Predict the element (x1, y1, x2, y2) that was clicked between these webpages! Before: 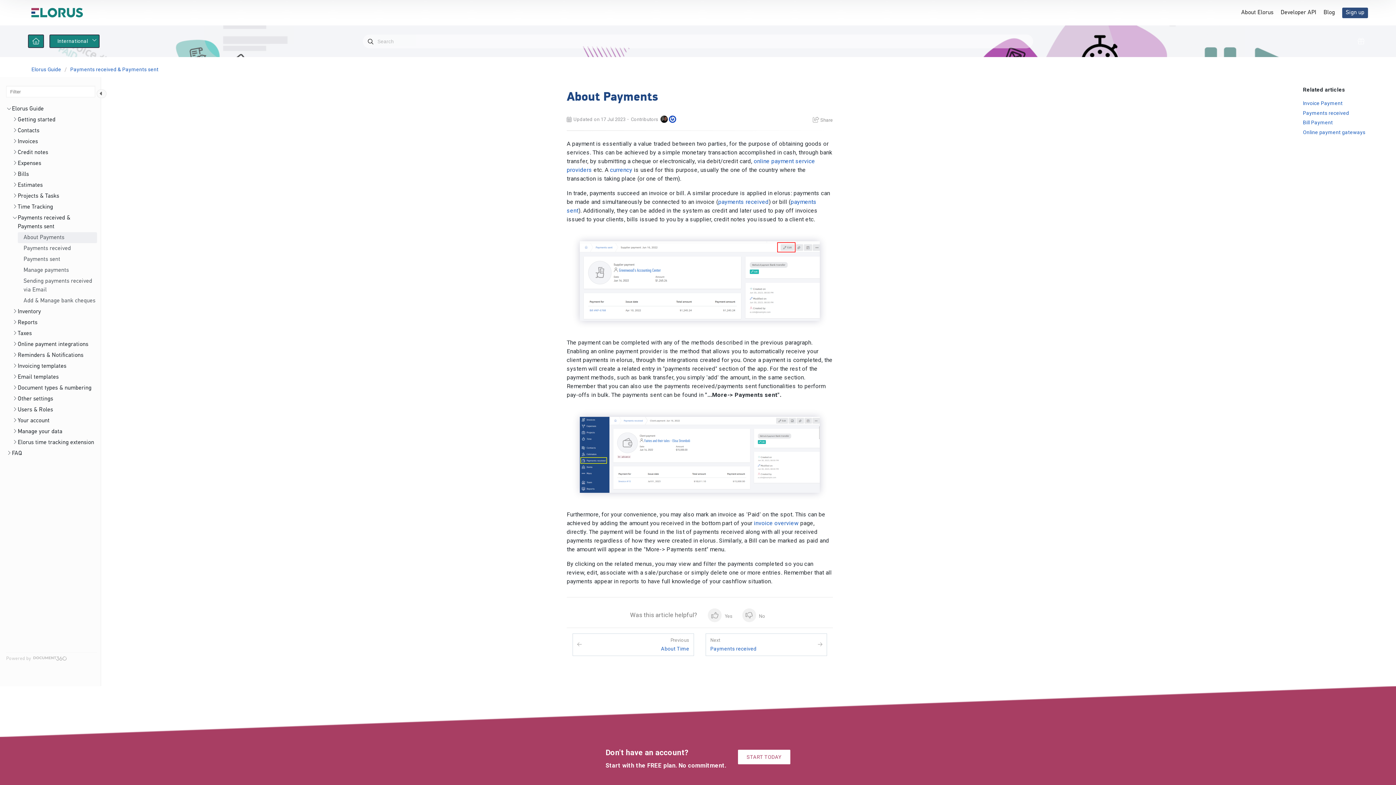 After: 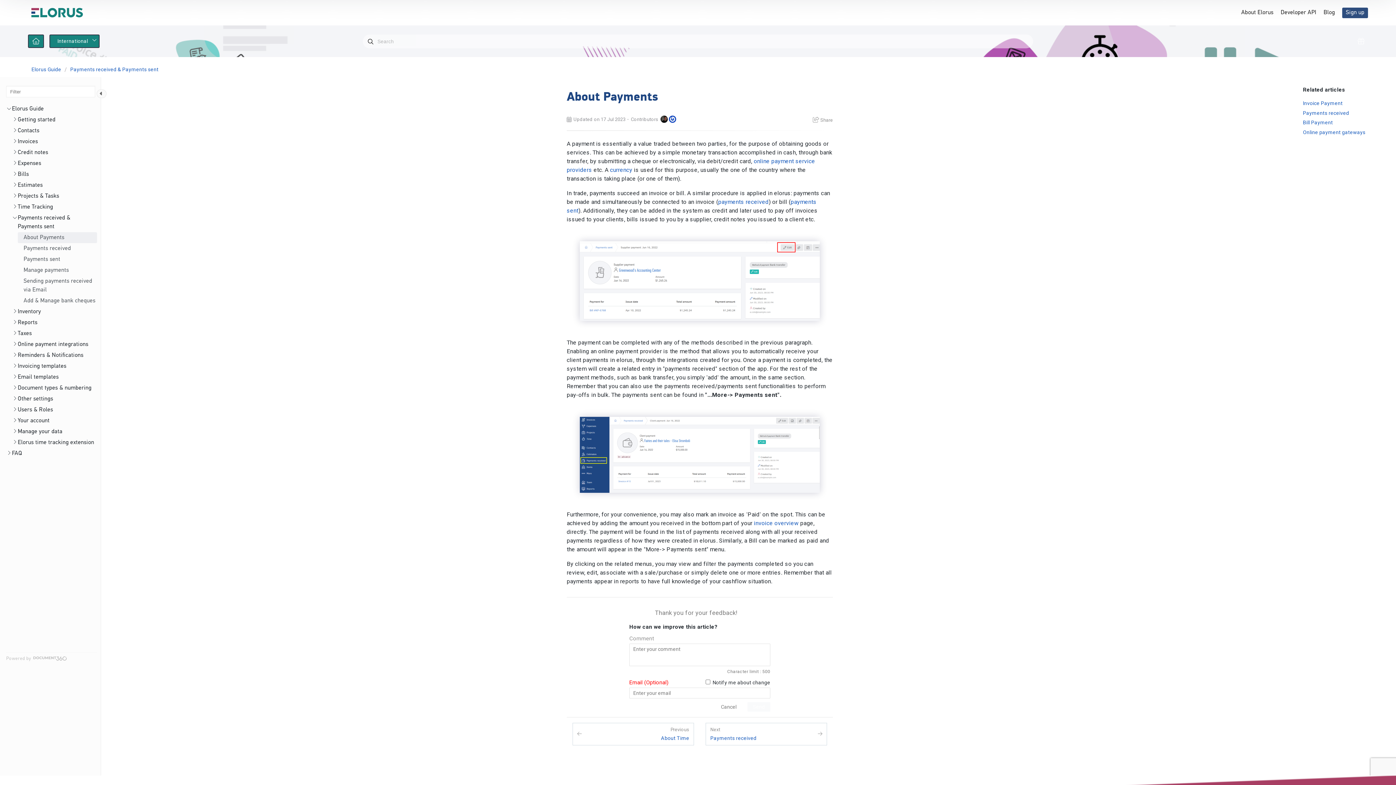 Action: label:  Yes bbox: (704, 608, 736, 622)